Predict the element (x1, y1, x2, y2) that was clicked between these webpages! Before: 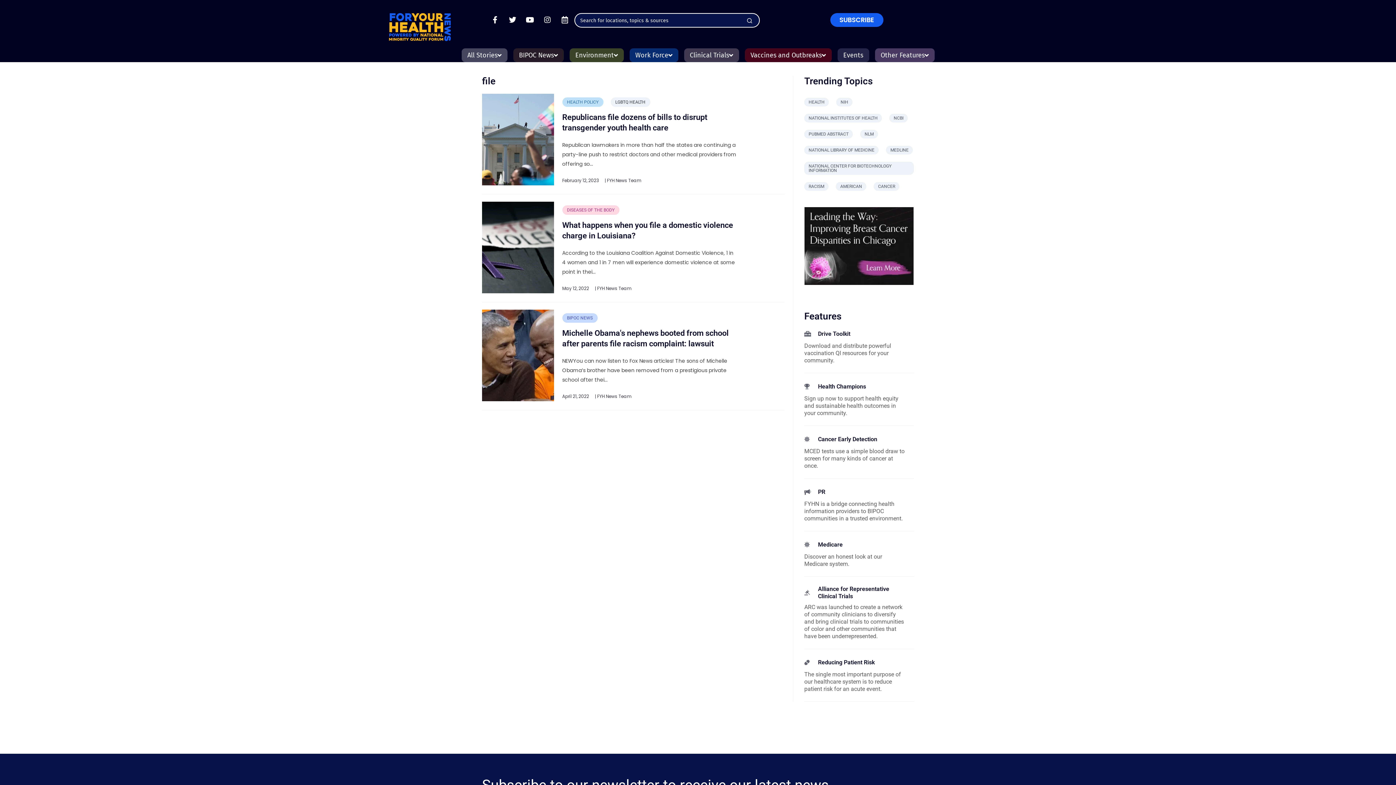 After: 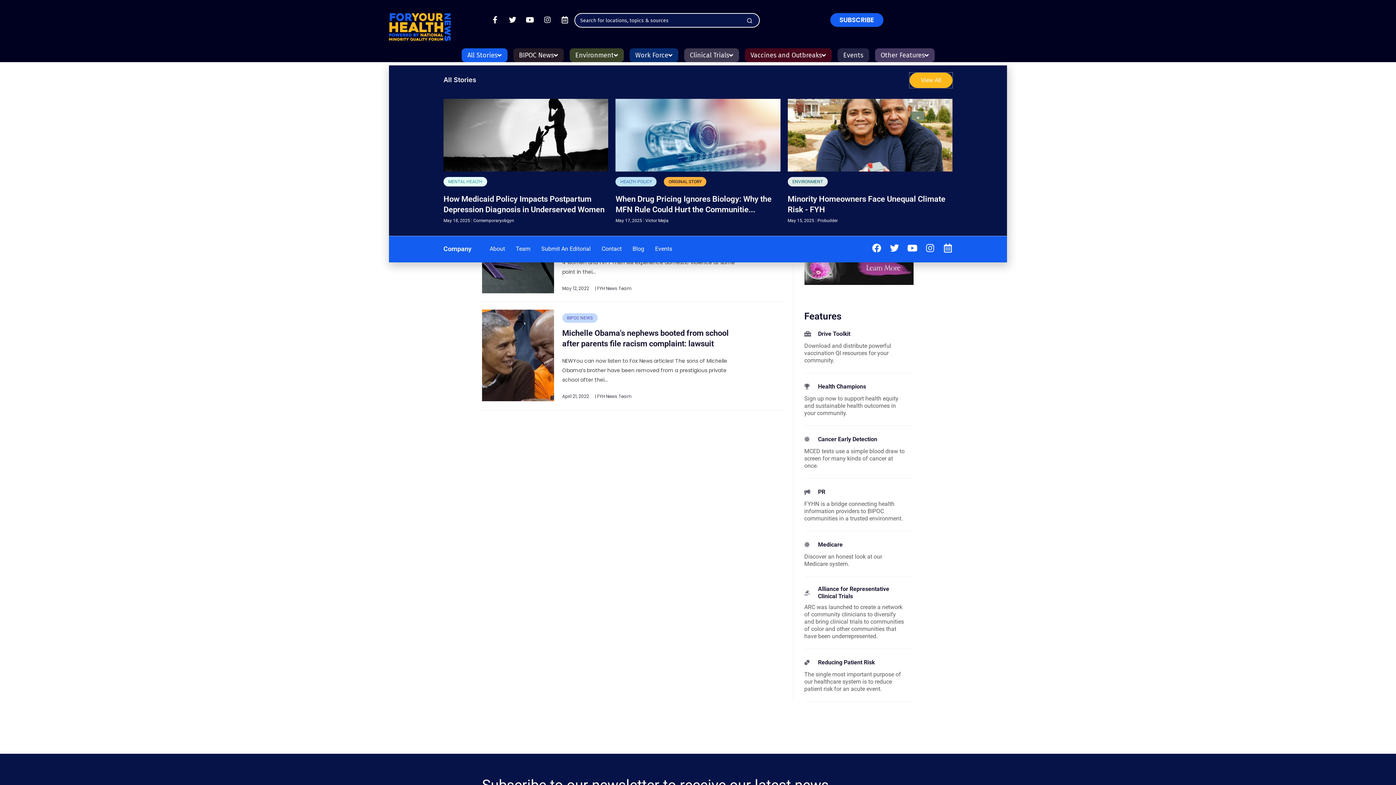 Action: label: All Stories bbox: (461, 48, 507, 62)